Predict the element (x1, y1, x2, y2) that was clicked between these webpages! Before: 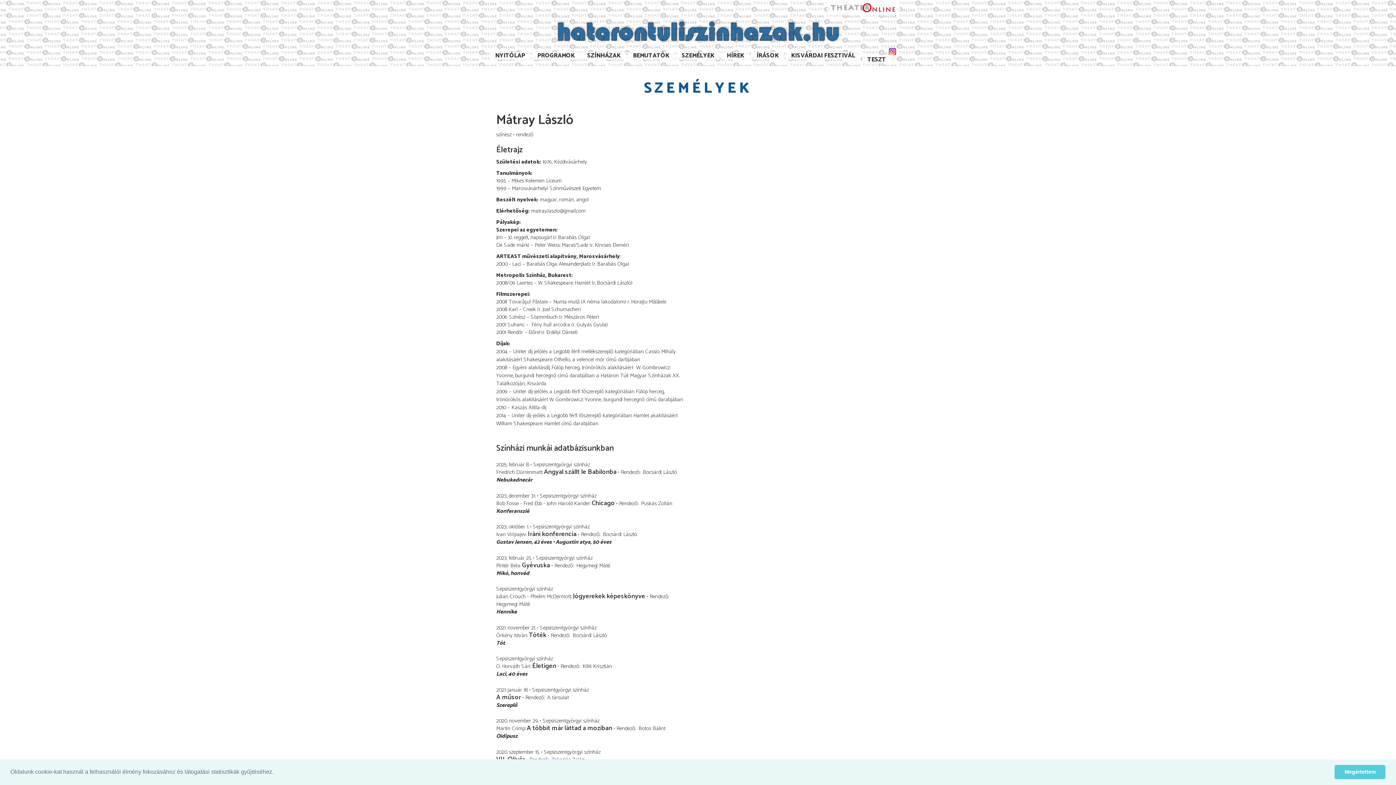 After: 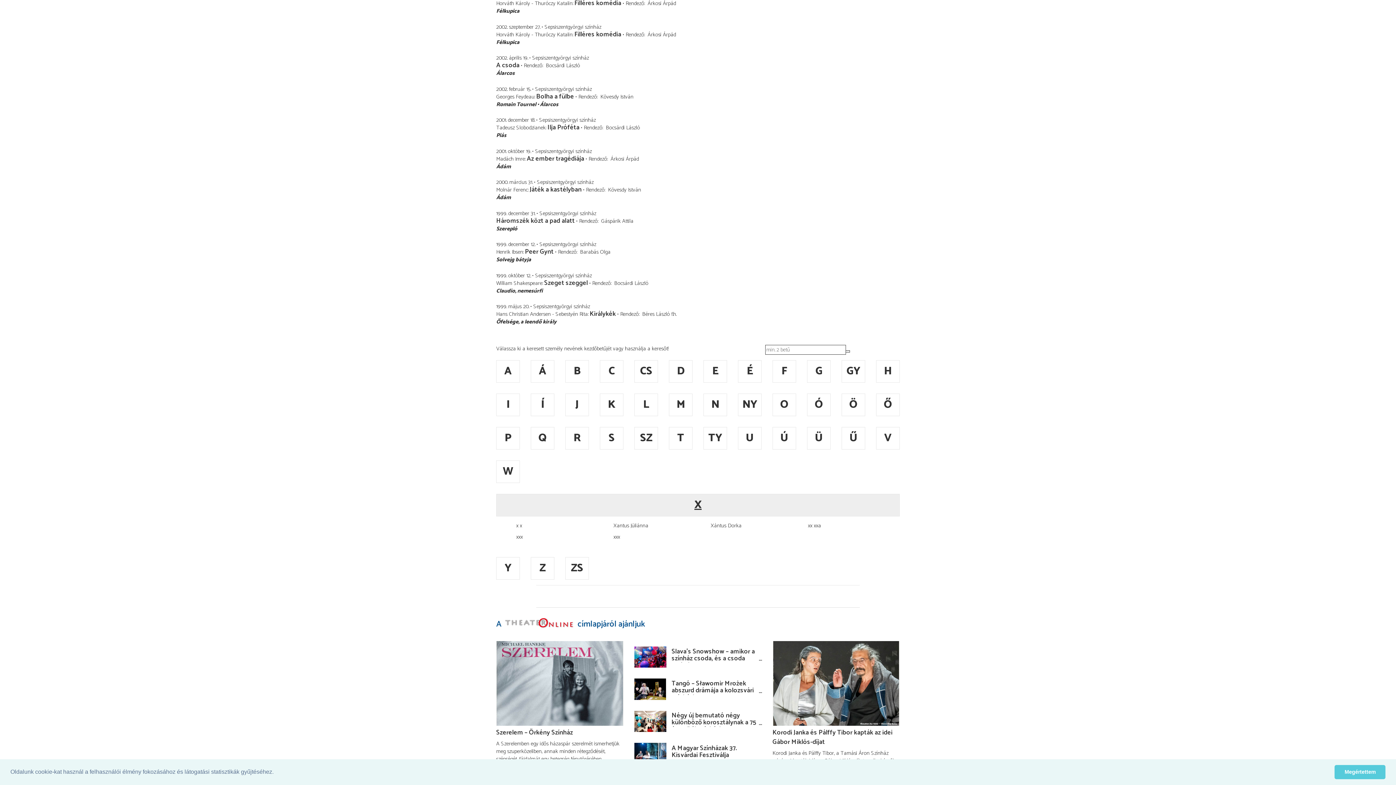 Action: bbox: (530, 570, 554, 593) label: X